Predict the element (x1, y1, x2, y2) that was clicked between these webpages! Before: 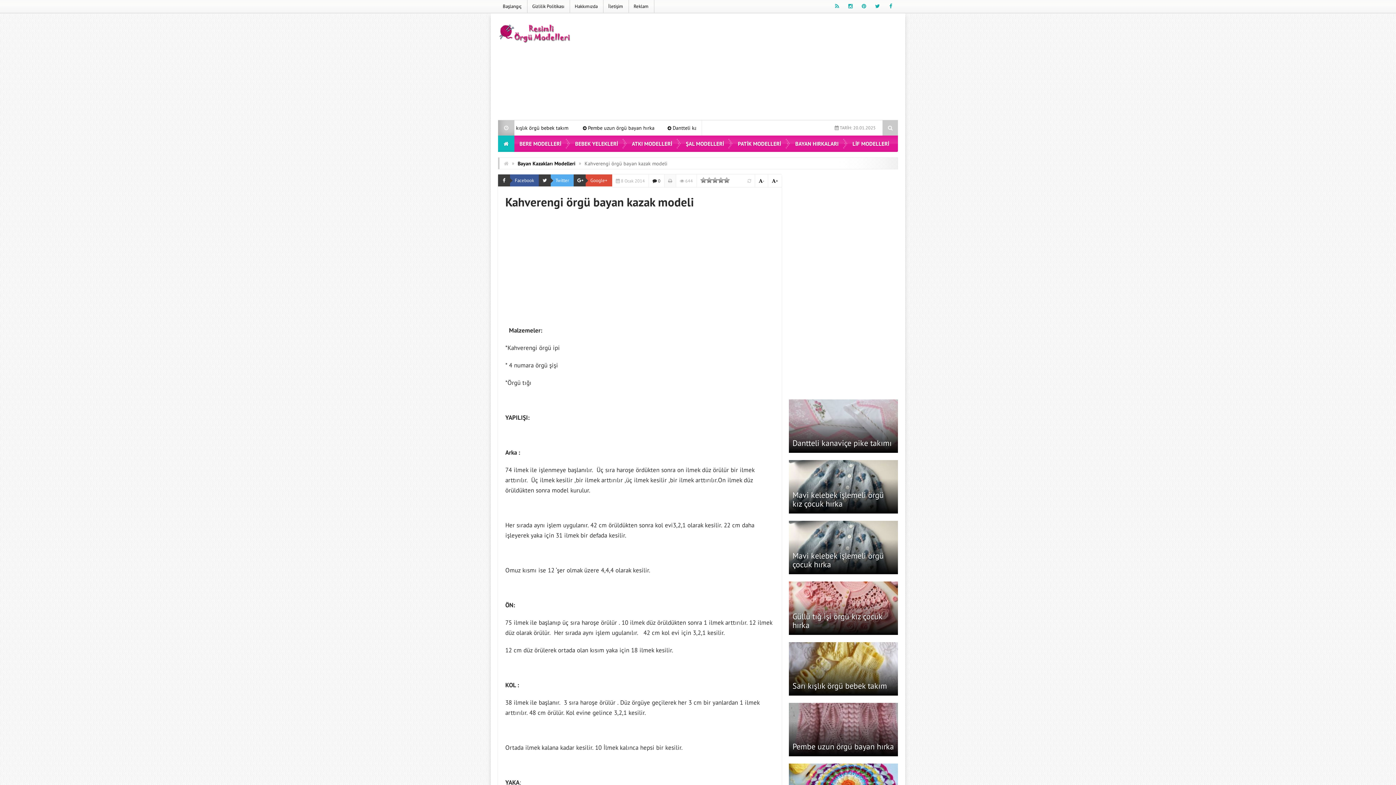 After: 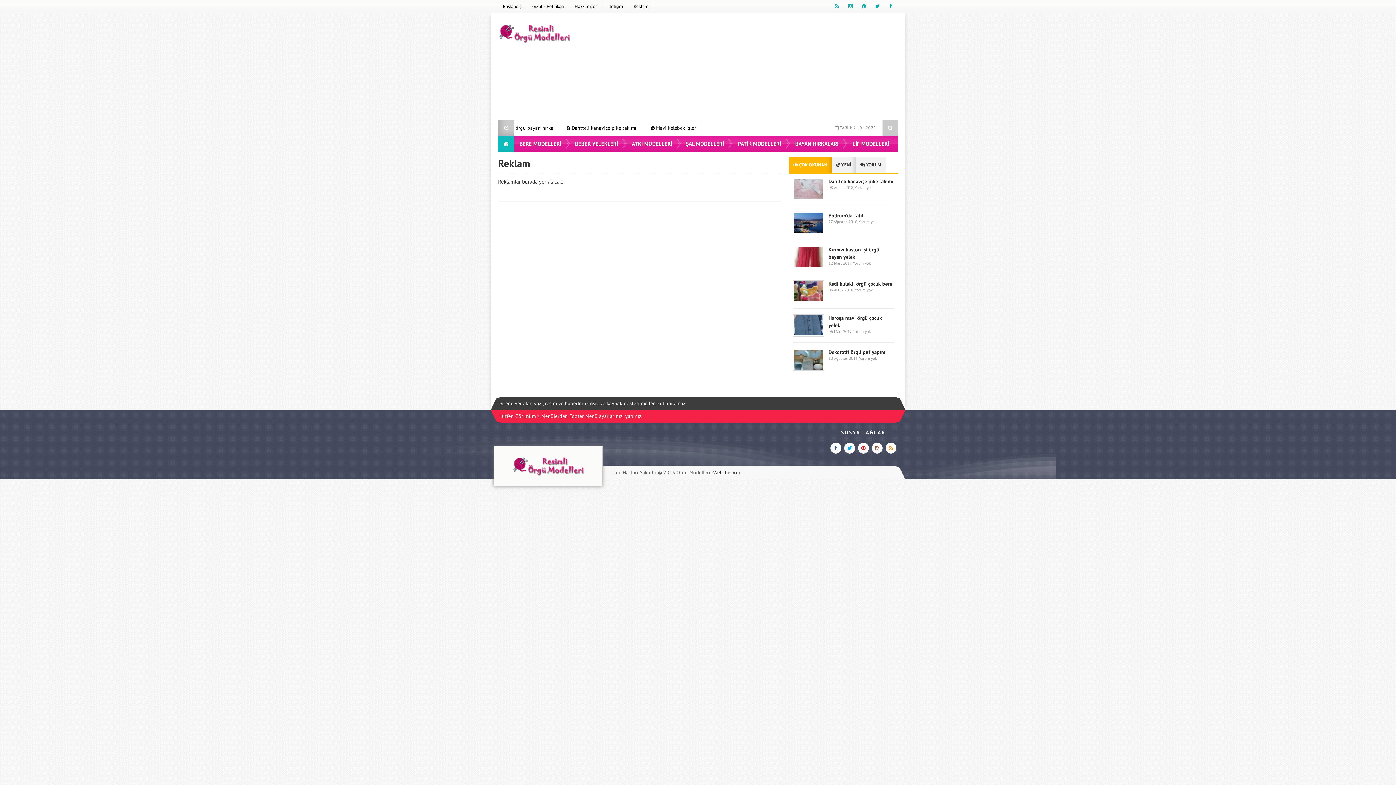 Action: label: Reklam bbox: (629, 0, 654, 12)